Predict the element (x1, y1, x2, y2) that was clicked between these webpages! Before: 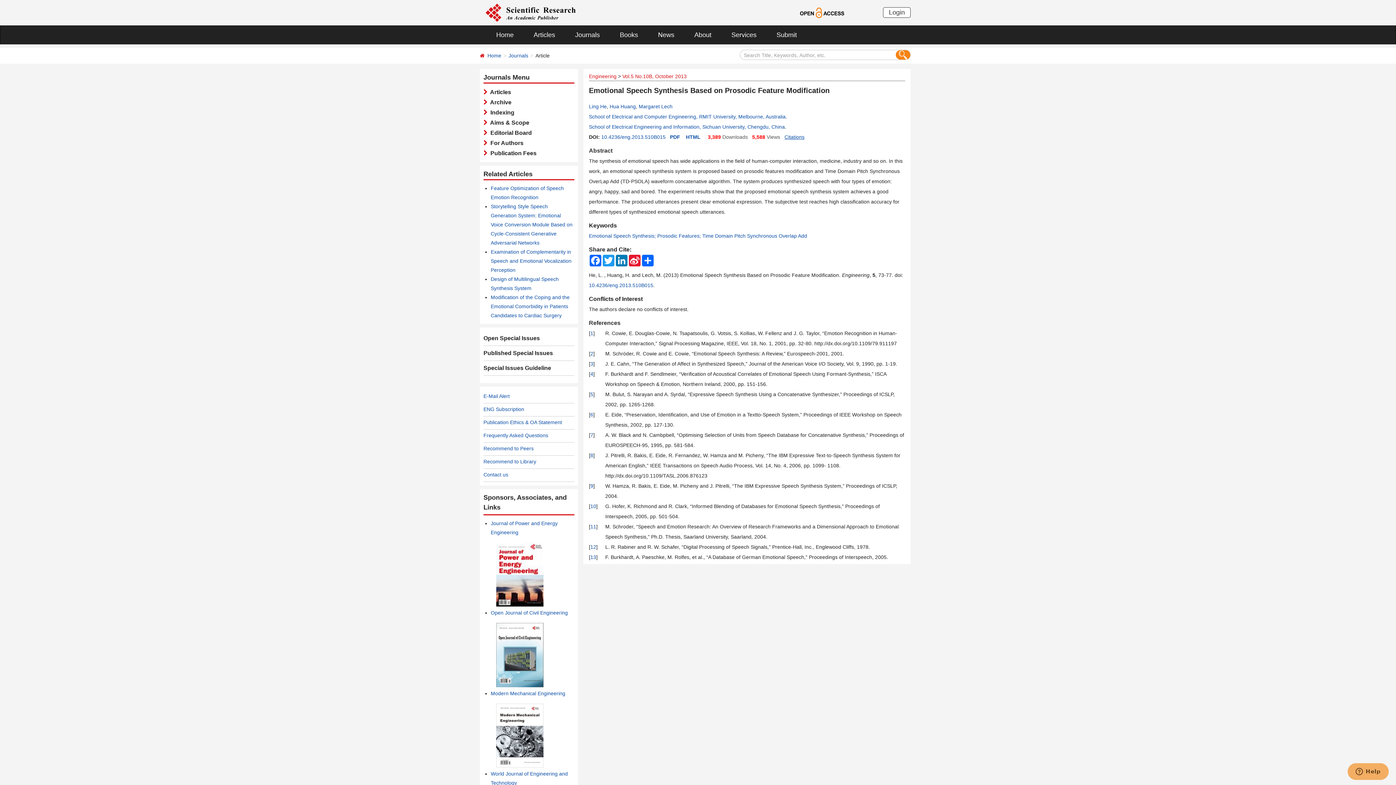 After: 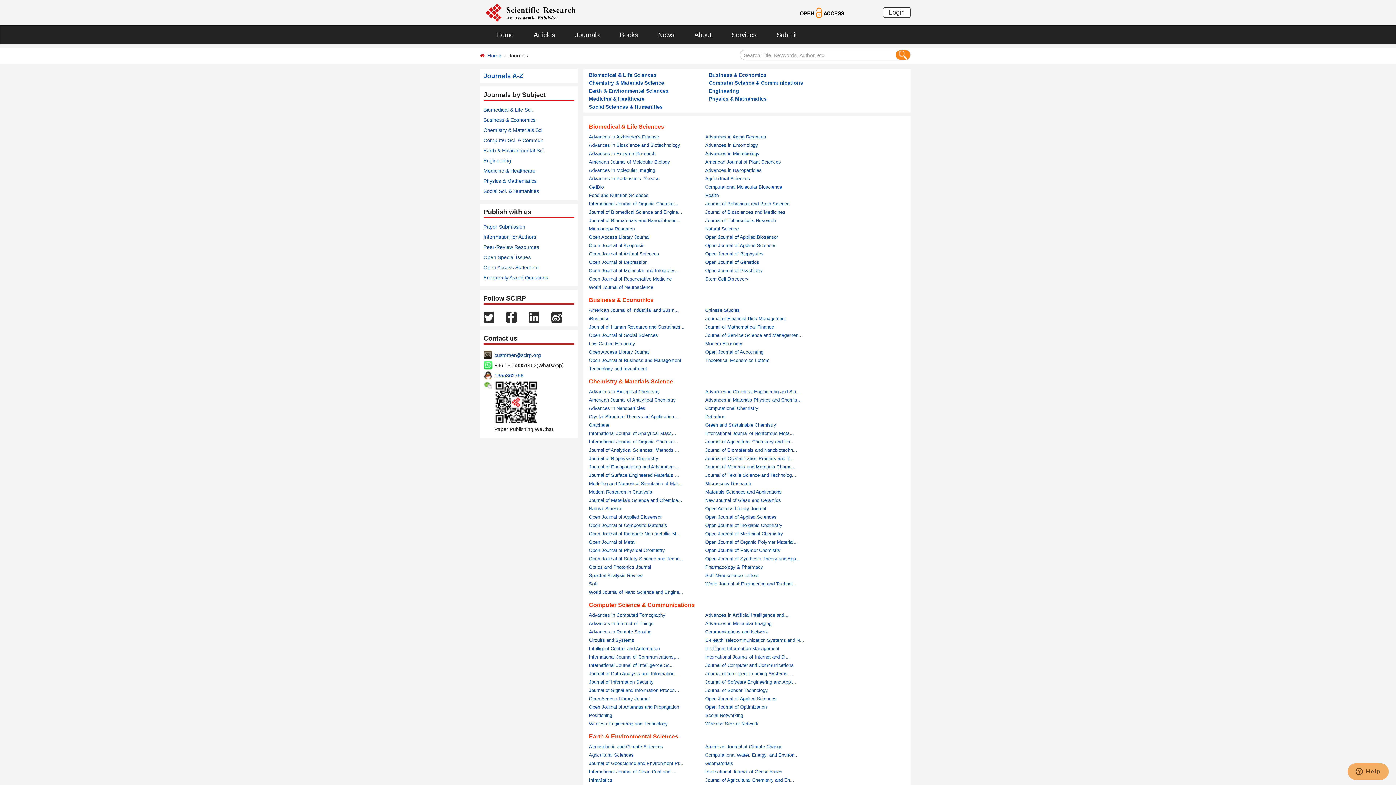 Action: label: Journals bbox: (508, 52, 528, 58)